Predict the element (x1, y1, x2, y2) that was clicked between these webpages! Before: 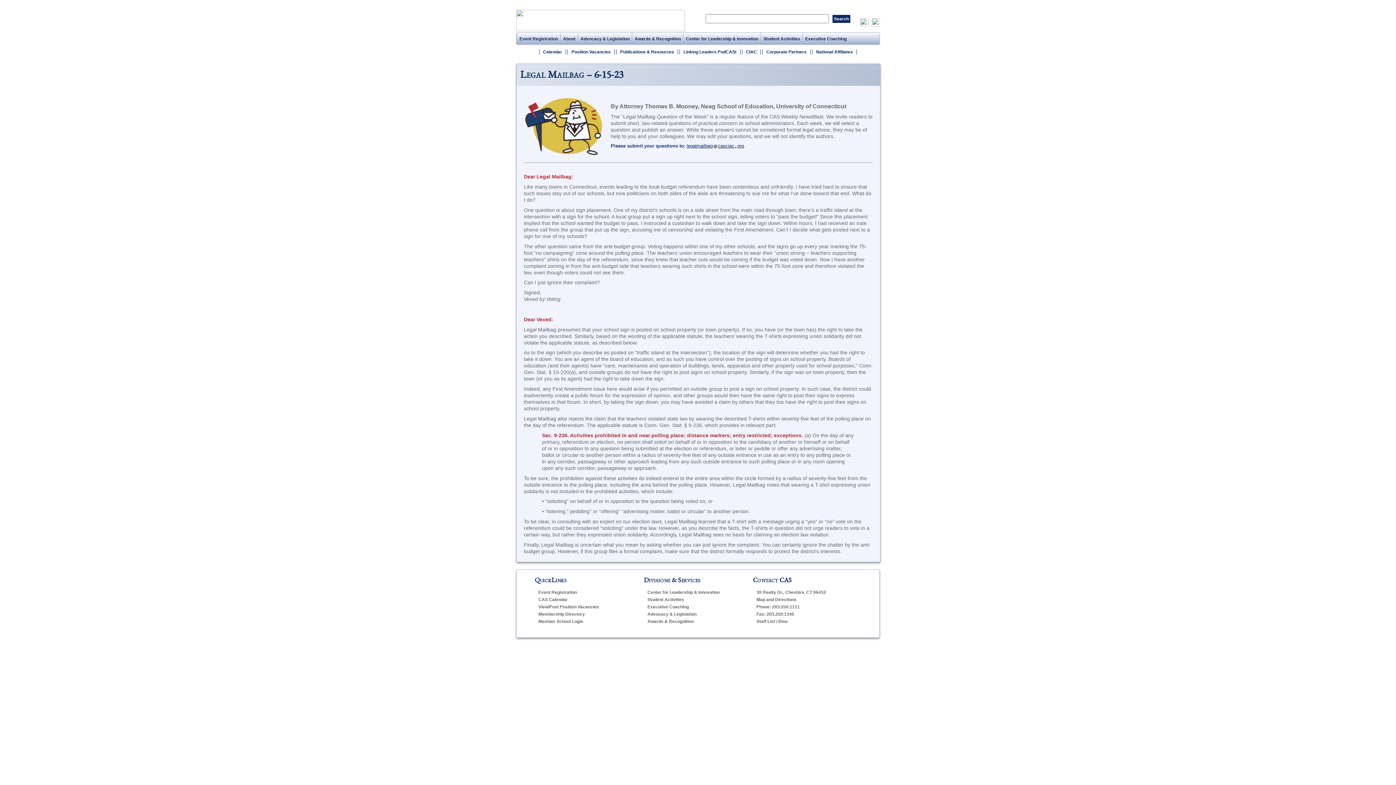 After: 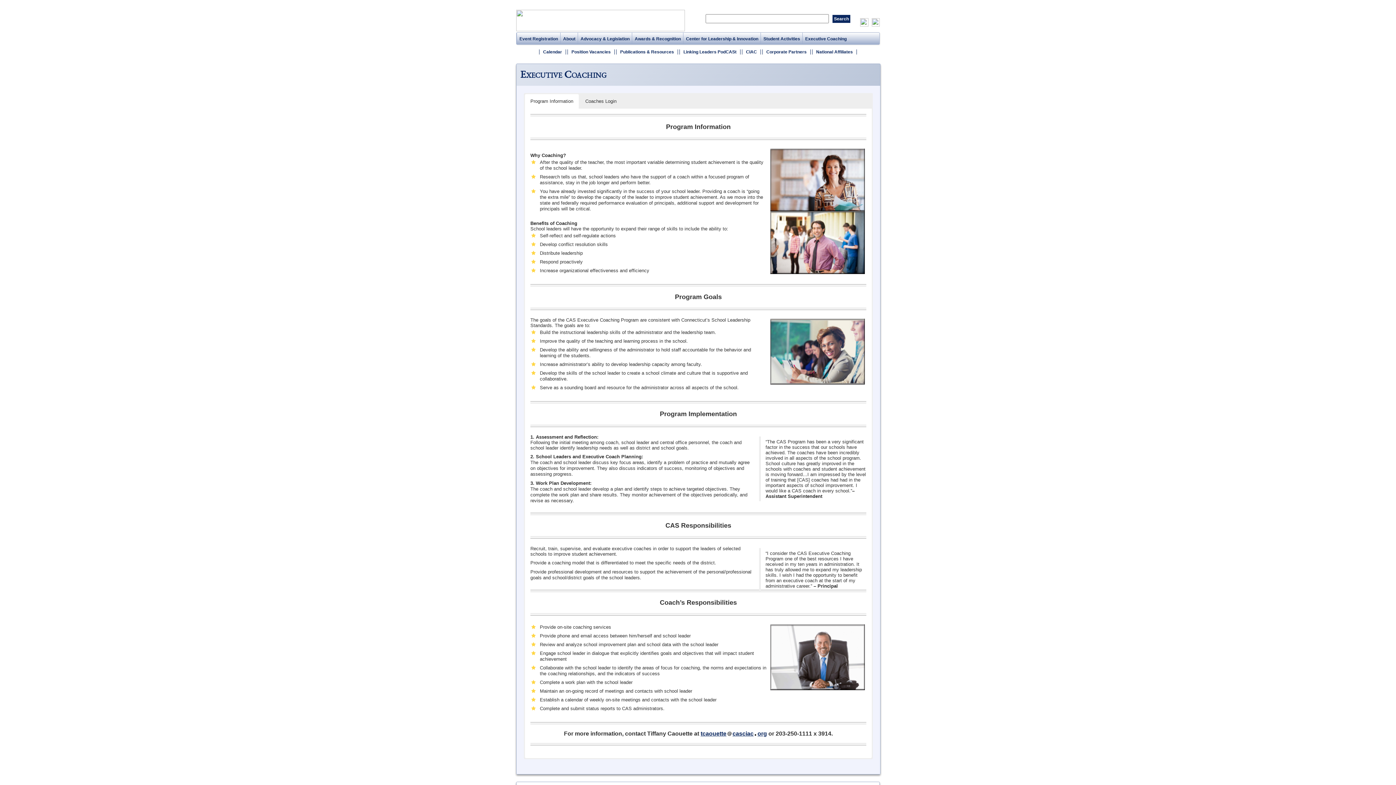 Action: bbox: (647, 604, 689, 609) label: Executive Coaching